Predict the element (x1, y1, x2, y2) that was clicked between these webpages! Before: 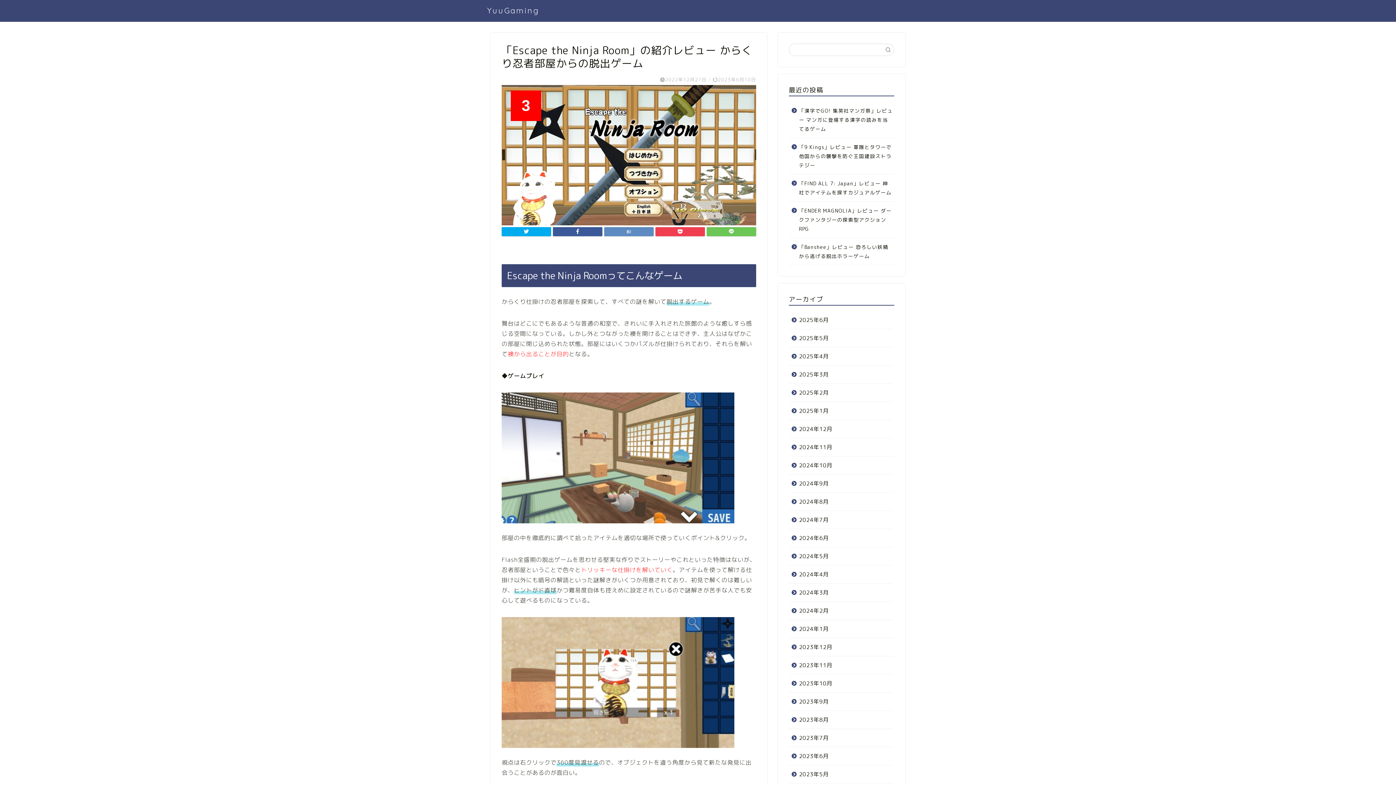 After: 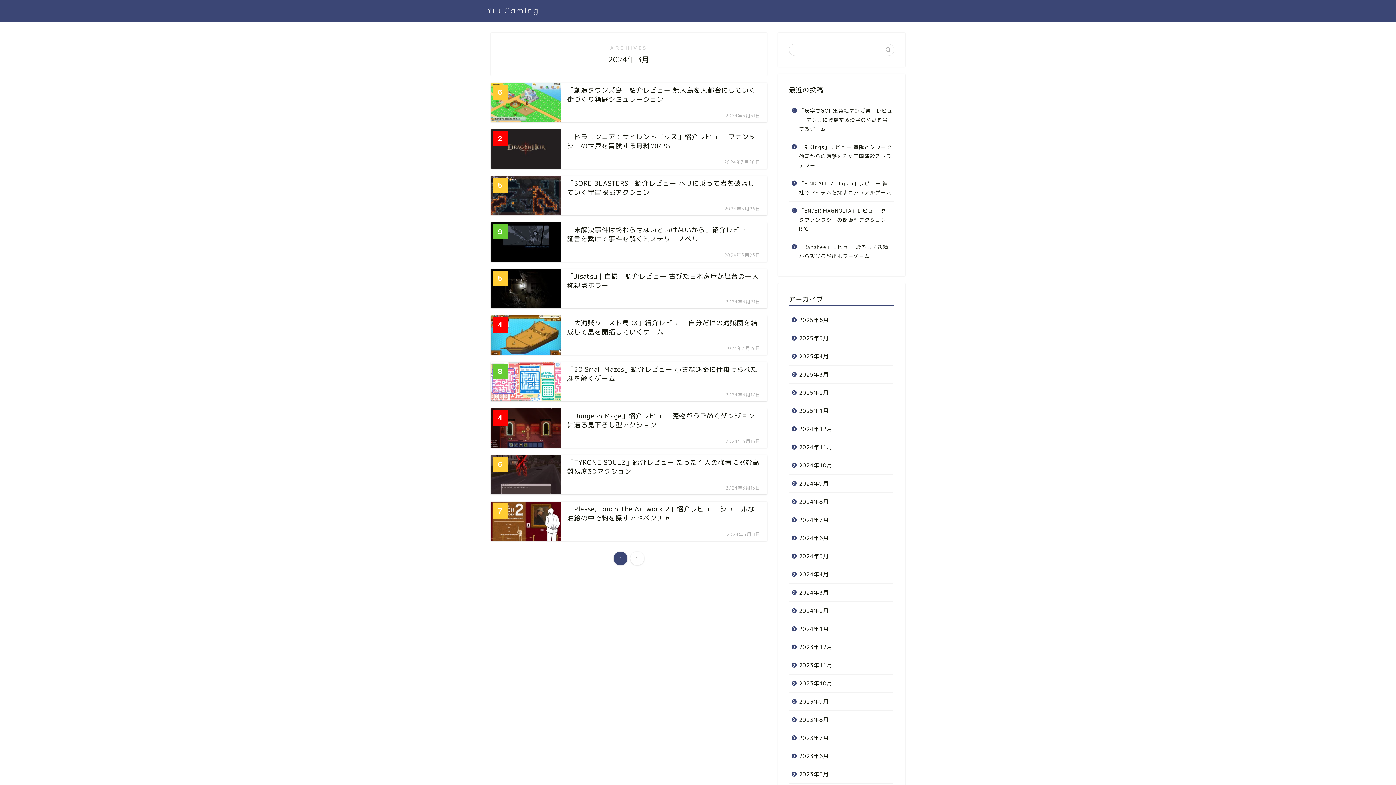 Action: label: 2024年3月 bbox: (789, 584, 893, 602)